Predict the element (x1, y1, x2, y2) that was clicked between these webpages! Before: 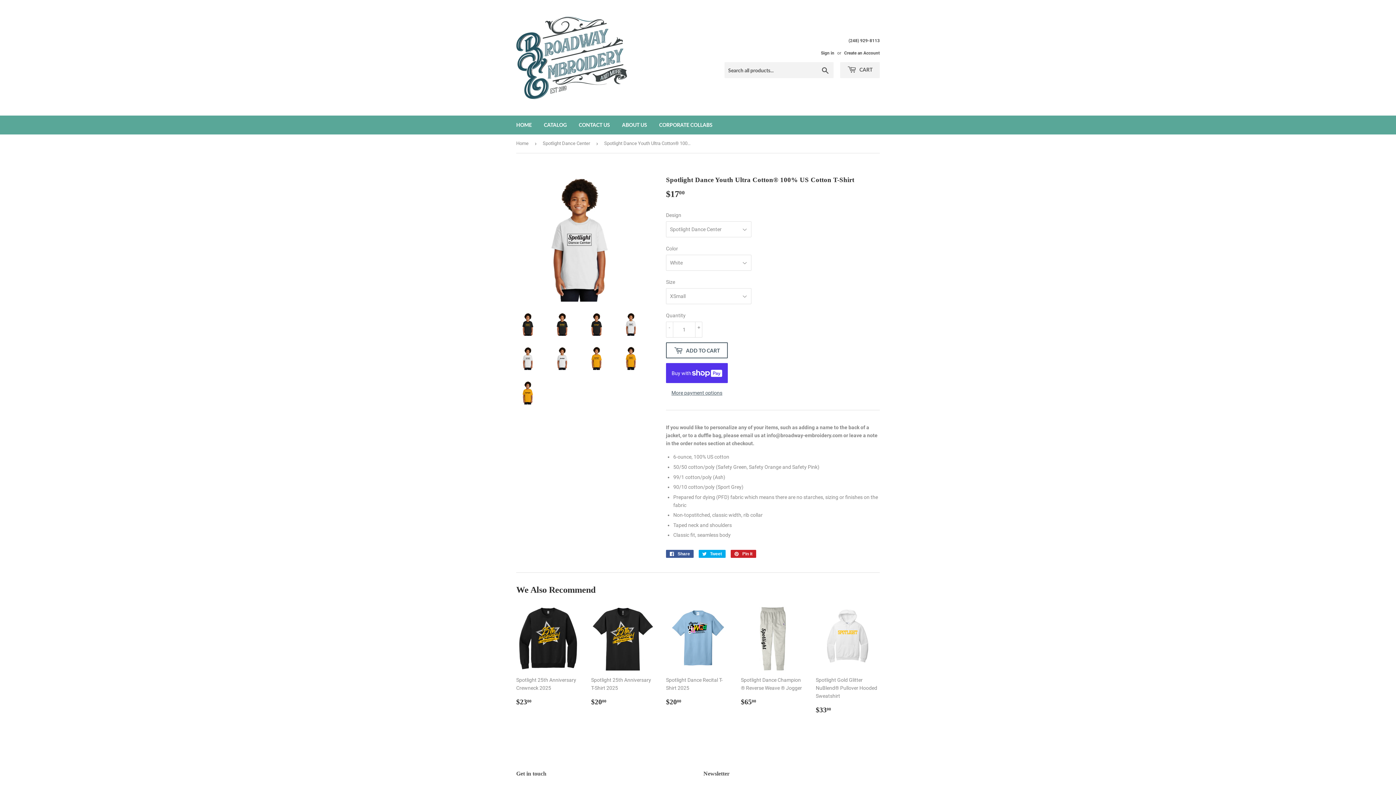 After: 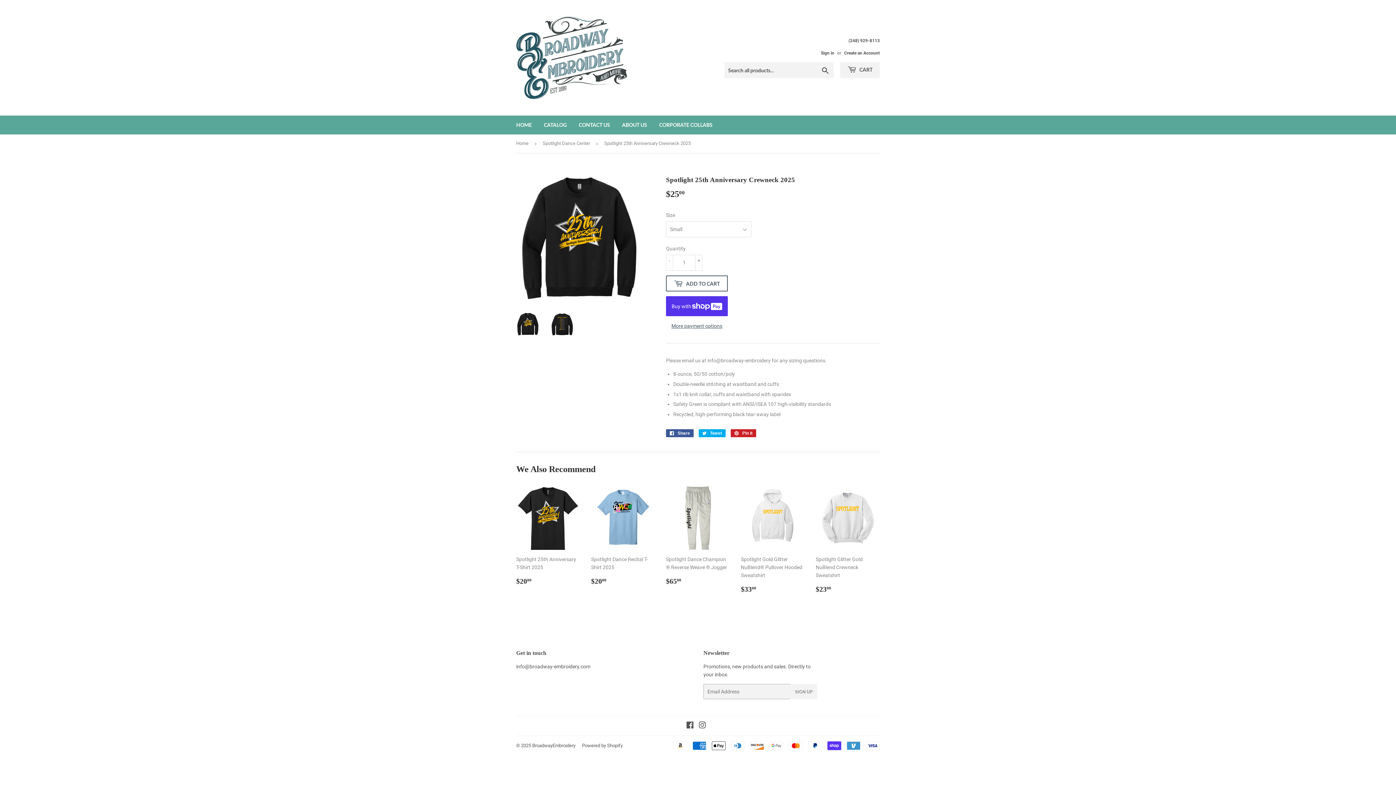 Action: bbox: (516, 607, 580, 707) label: Spotlight 25th Anniversary Crewneck 2025

Regular price
$2300
$23.00